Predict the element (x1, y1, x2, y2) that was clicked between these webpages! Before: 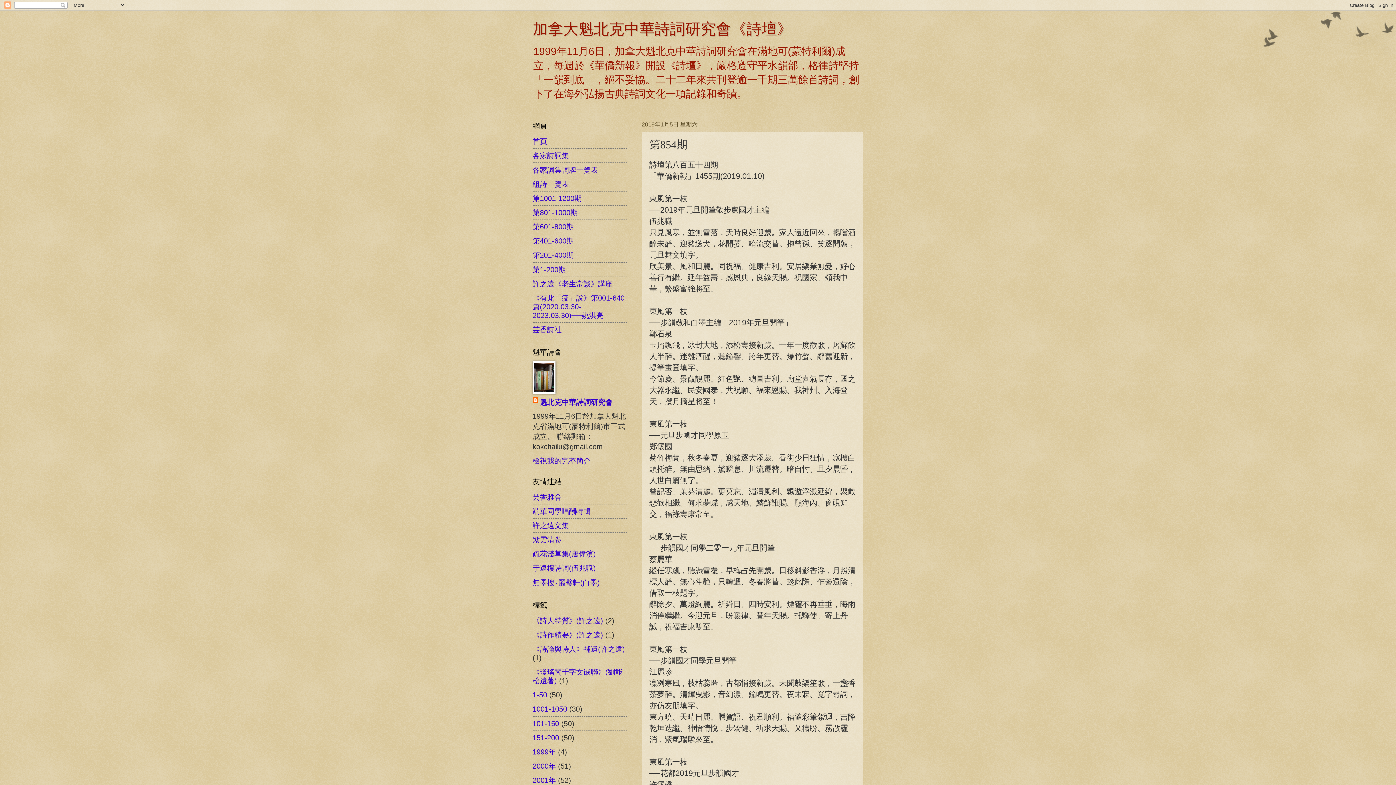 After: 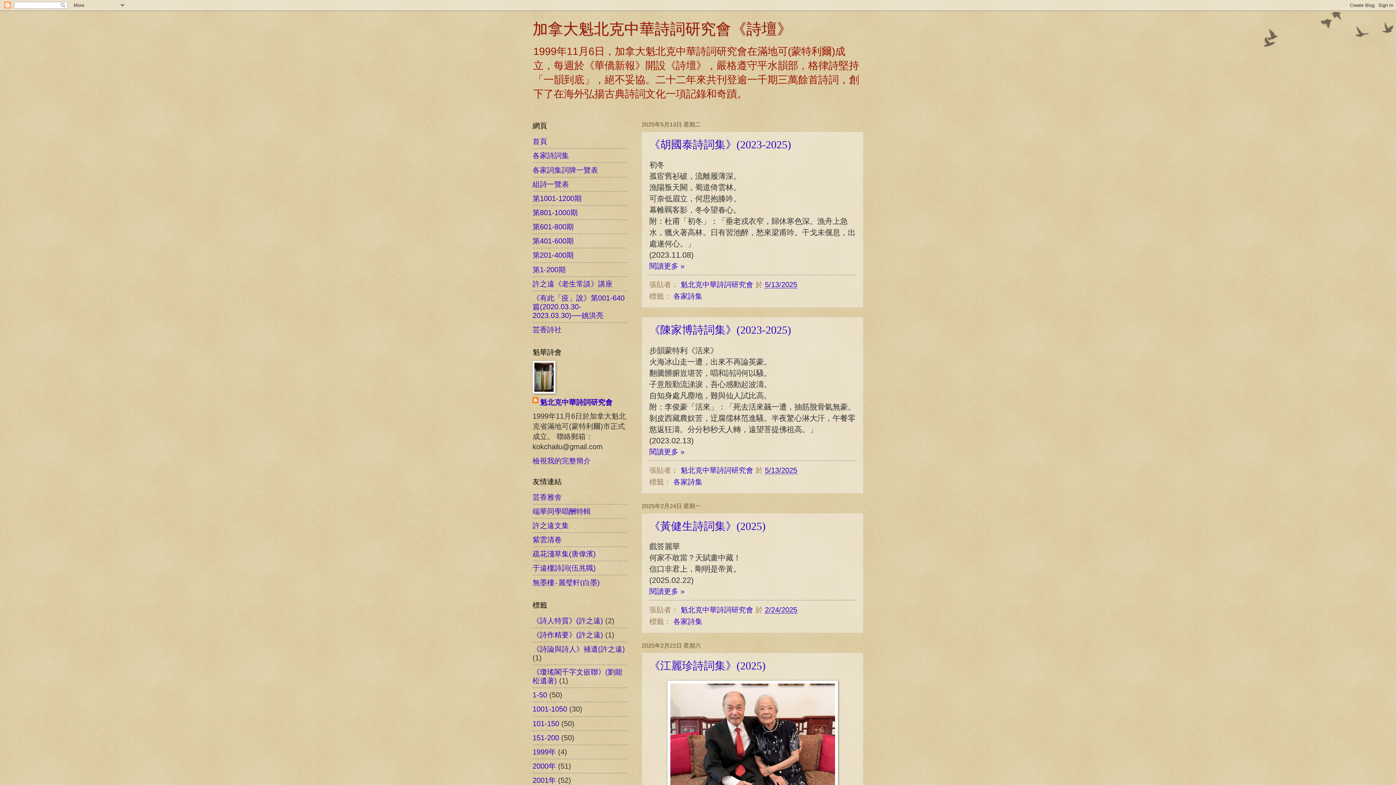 Action: label: 首頁 bbox: (532, 137, 547, 145)